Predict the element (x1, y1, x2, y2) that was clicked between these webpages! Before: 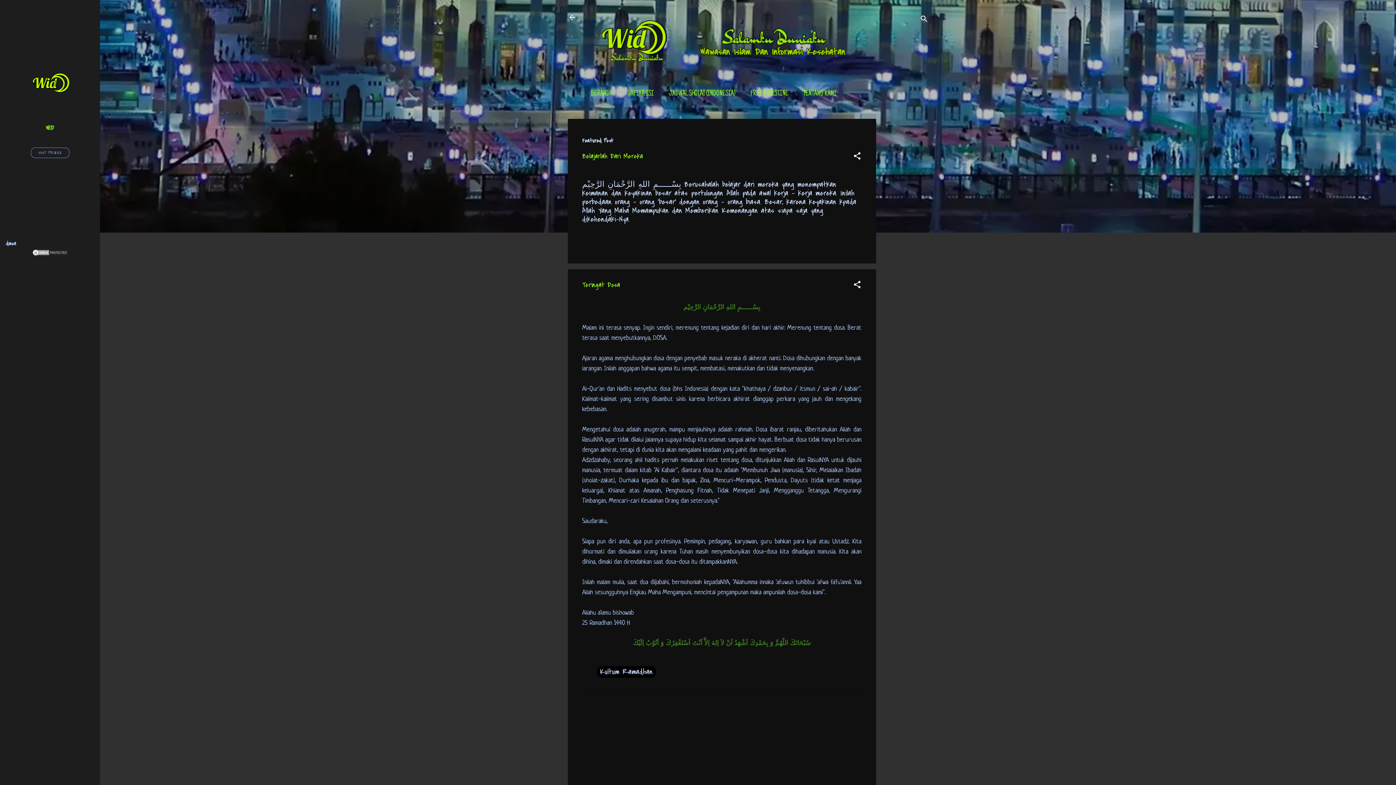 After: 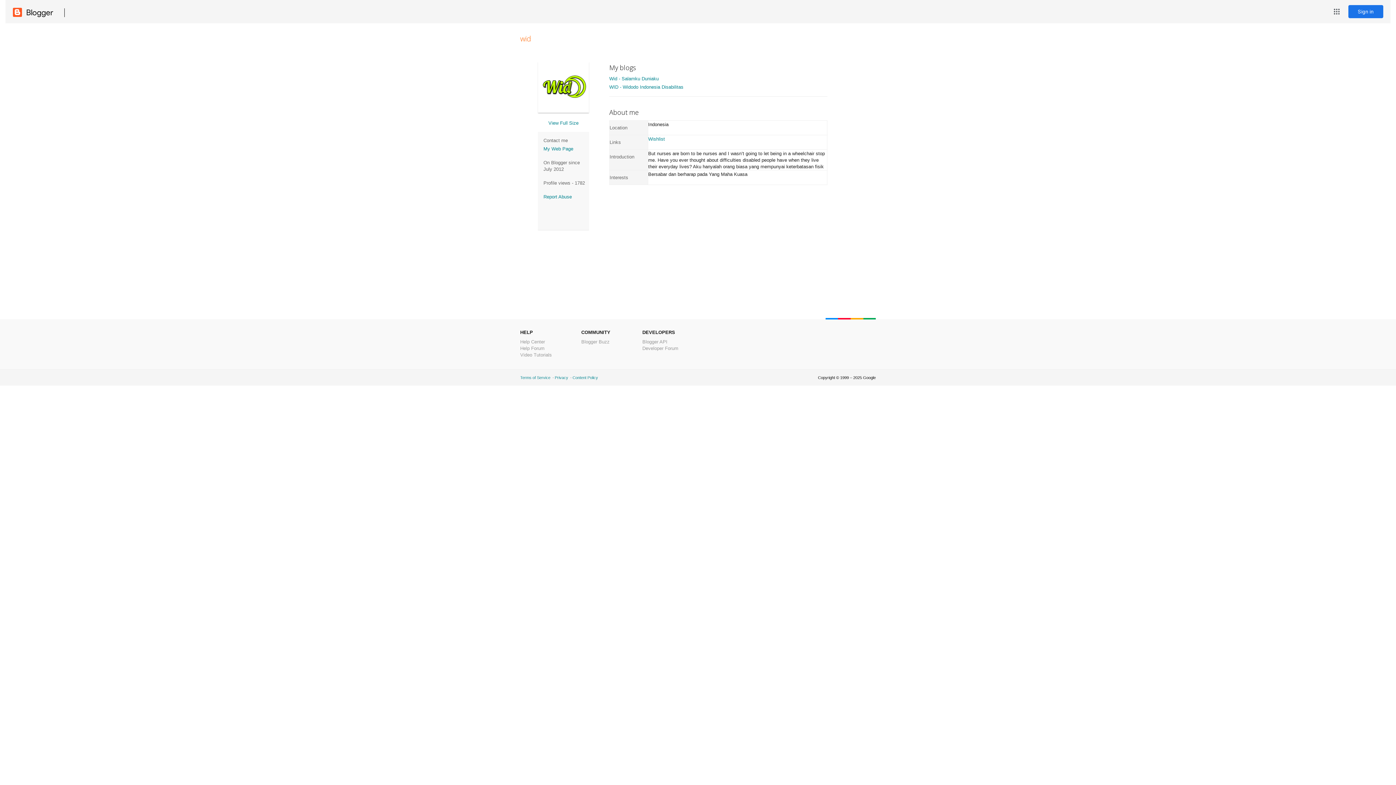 Action: label: VISIT PROFILE bbox: (30, 147, 69, 158)